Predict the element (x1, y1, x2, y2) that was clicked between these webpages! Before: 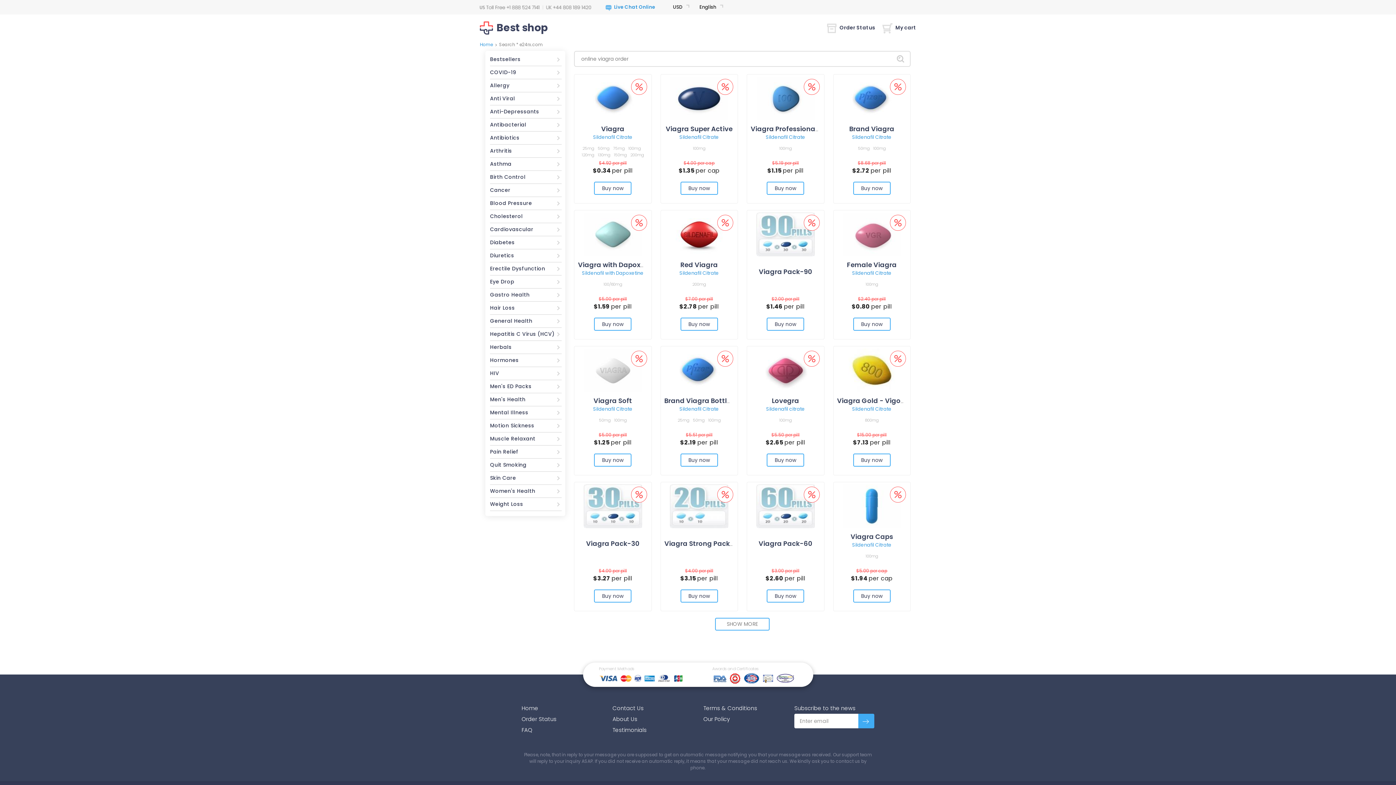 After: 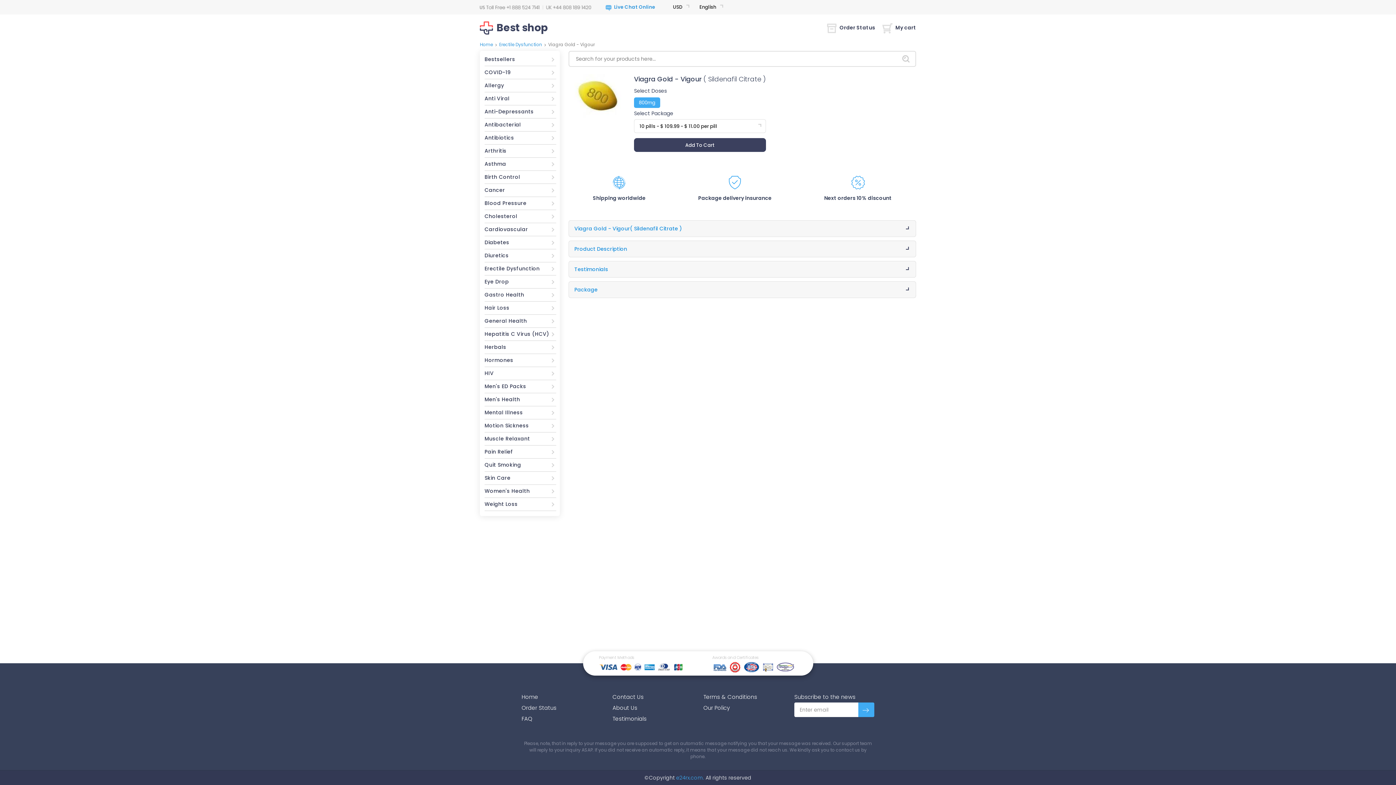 Action: bbox: (843, 366, 901, 373)